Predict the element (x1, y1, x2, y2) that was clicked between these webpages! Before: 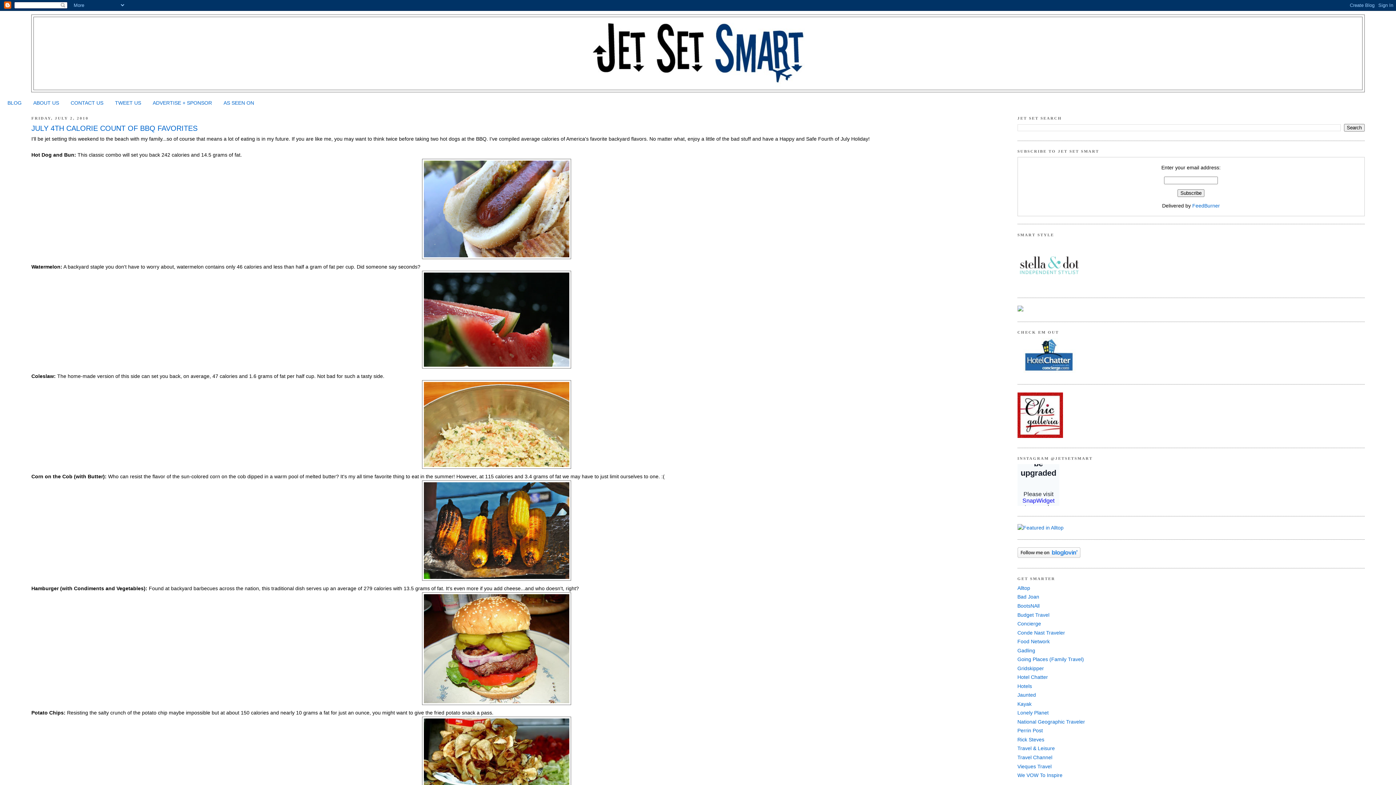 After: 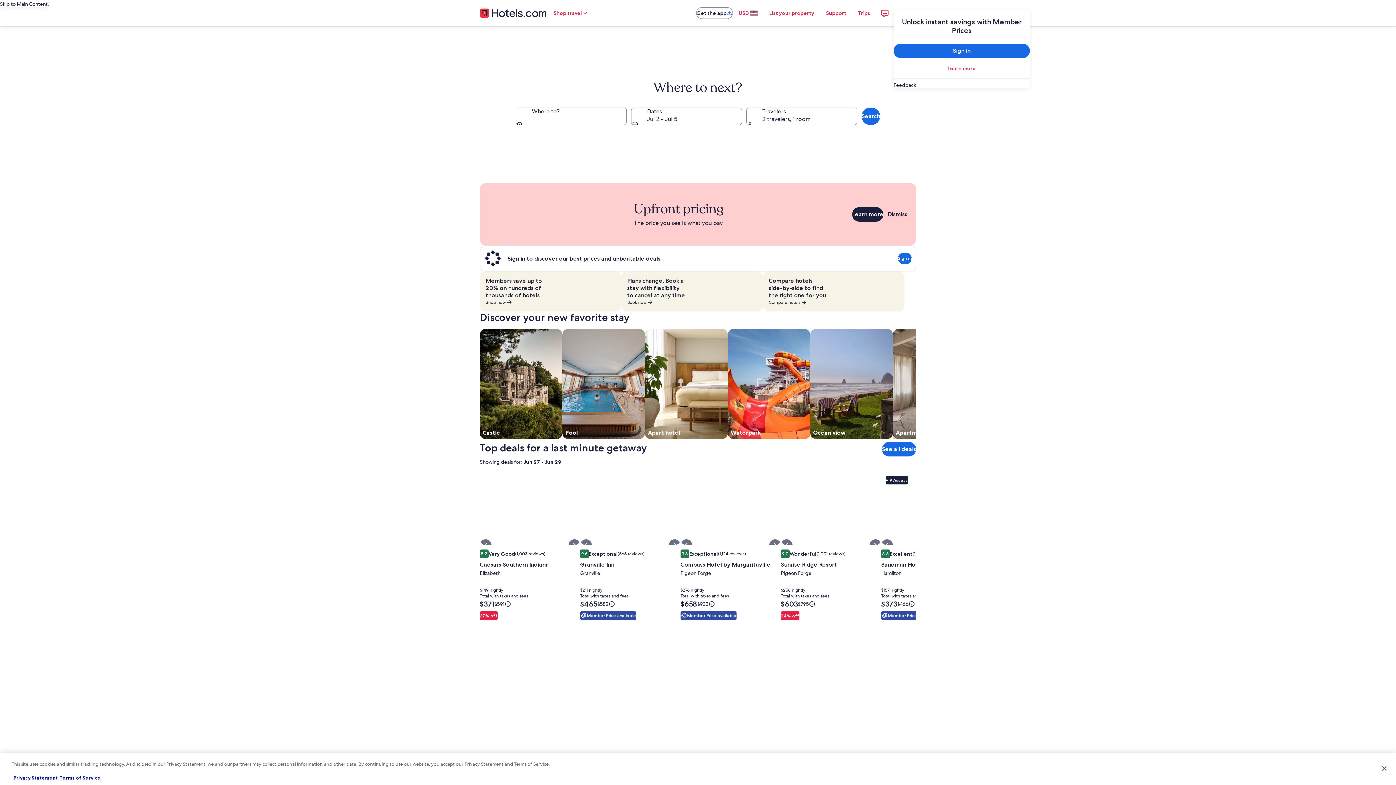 Action: label: Hotels bbox: (1017, 683, 1032, 689)